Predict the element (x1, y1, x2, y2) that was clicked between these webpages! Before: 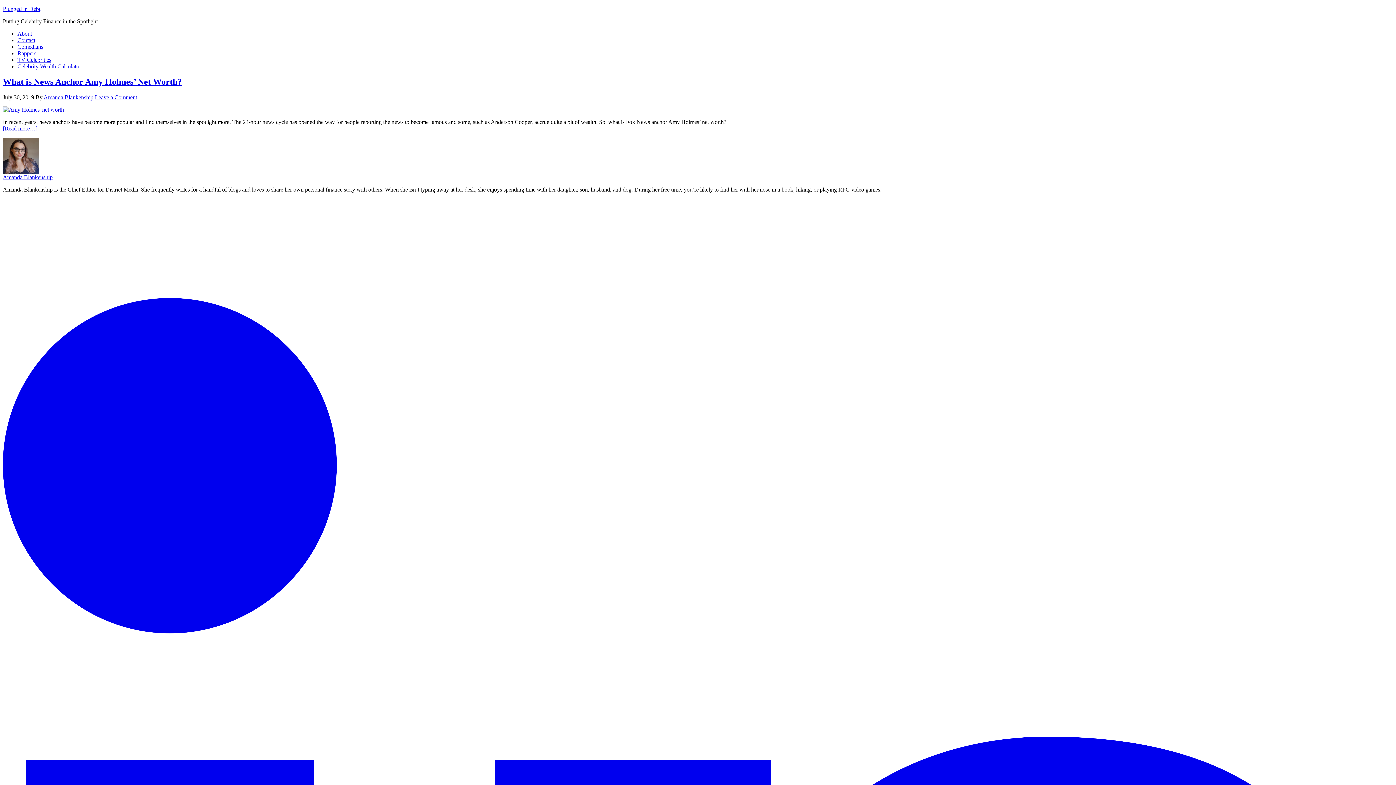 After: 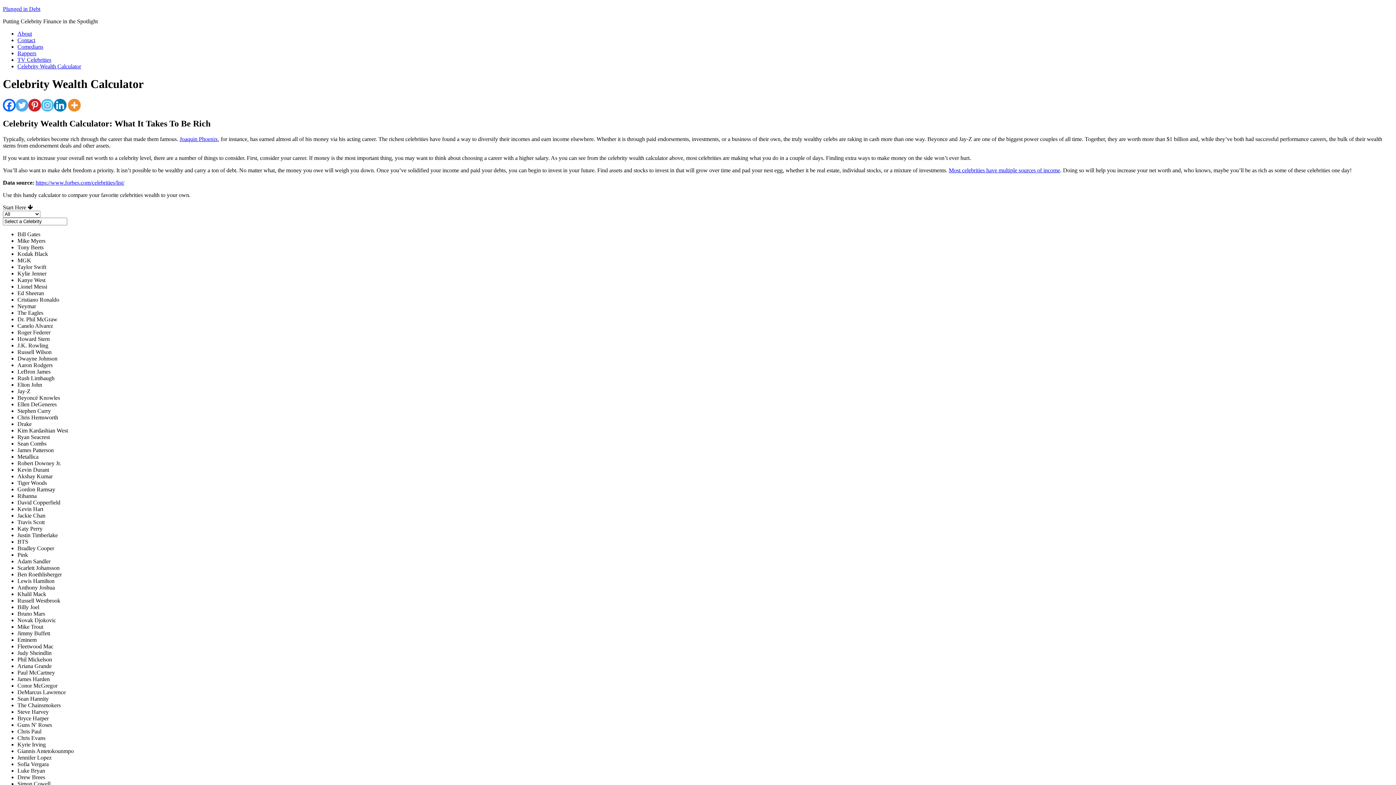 Action: label: Celebrity Wealth Calculator bbox: (17, 63, 81, 69)